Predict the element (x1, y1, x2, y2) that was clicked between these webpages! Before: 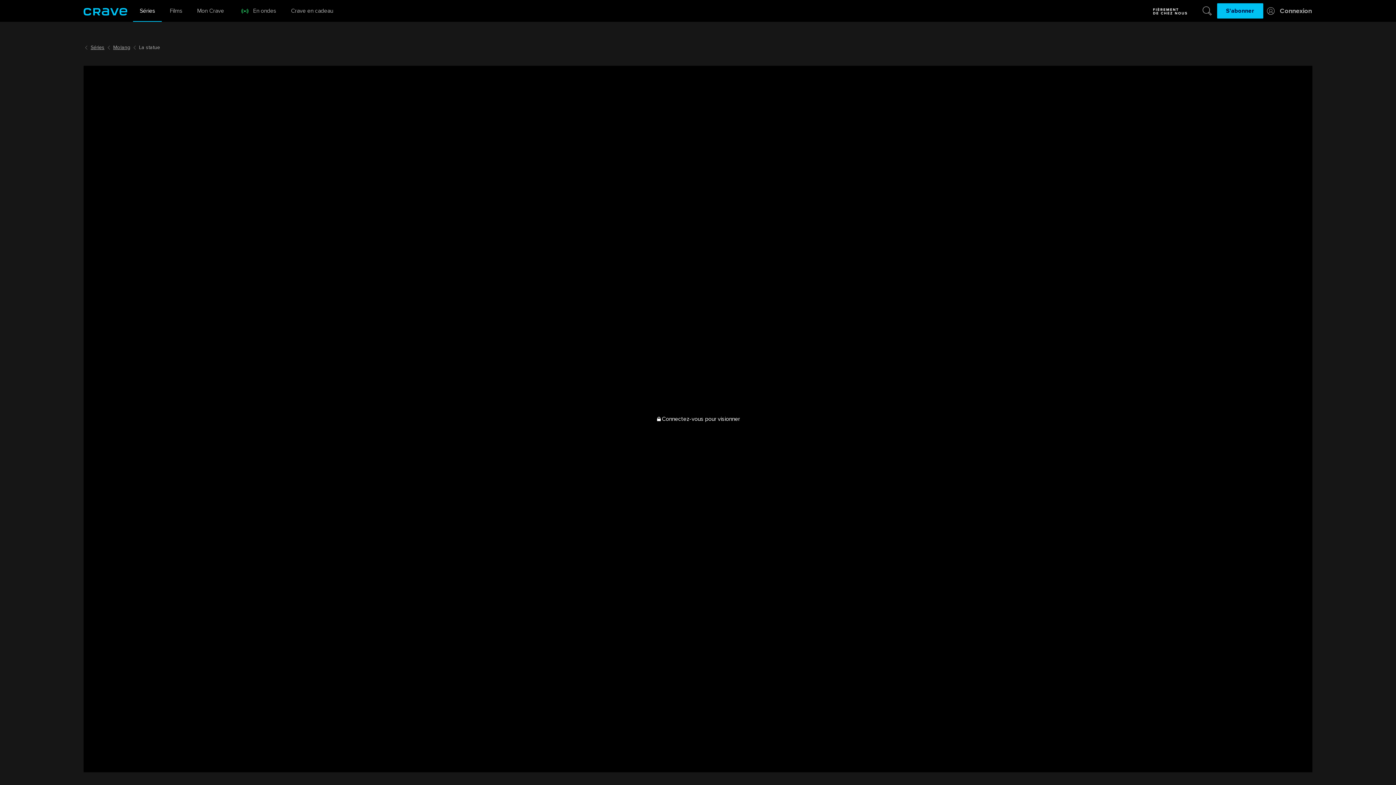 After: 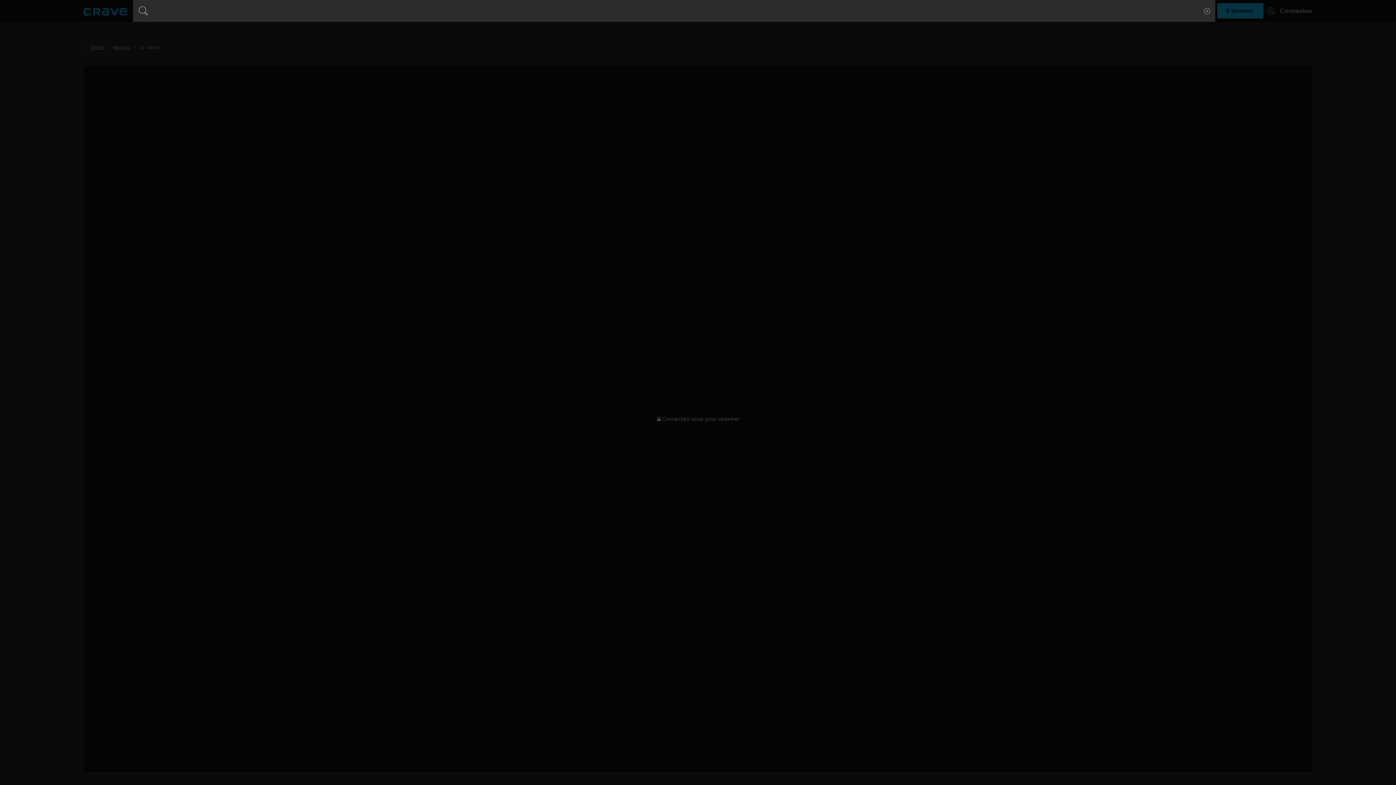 Action: bbox: (1200, 0, 1214, 21) label: Recherche Crave